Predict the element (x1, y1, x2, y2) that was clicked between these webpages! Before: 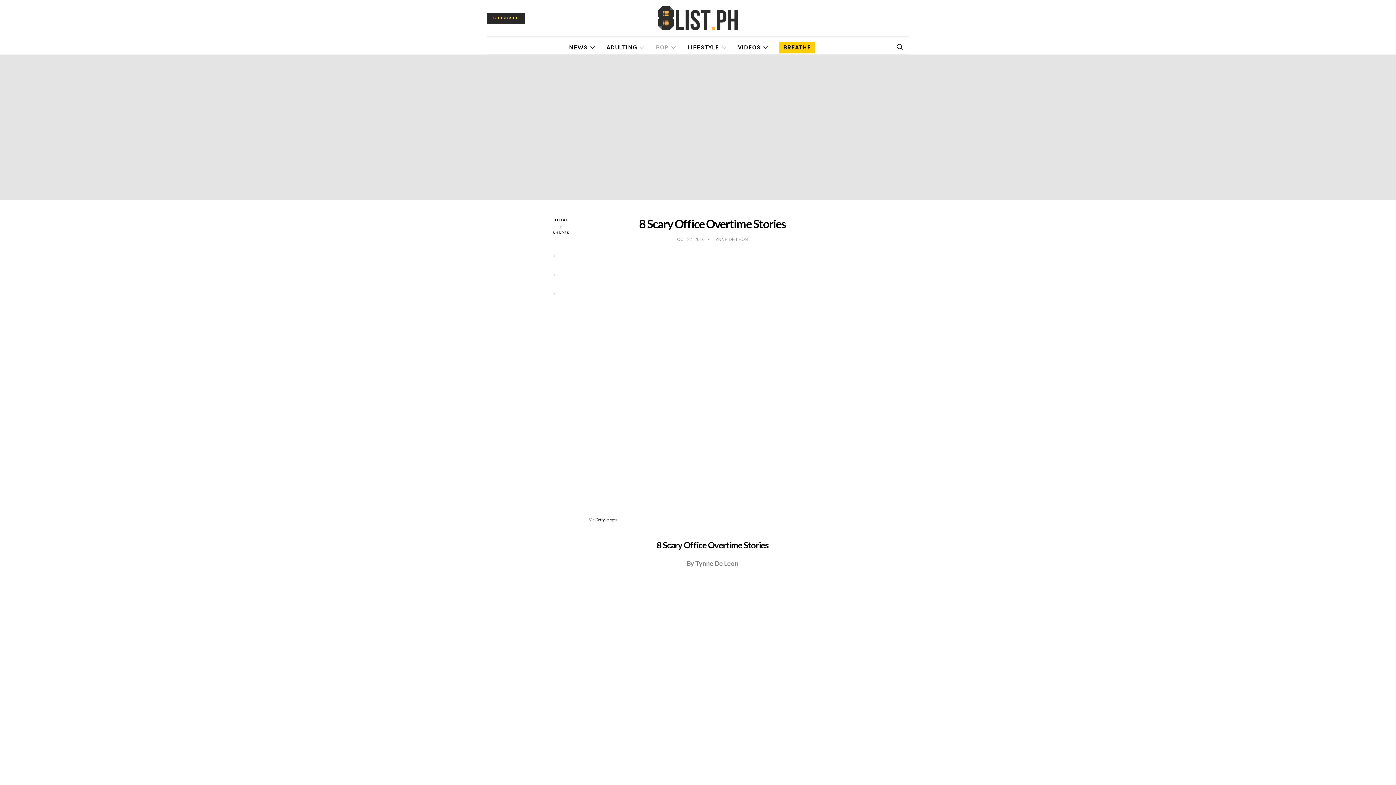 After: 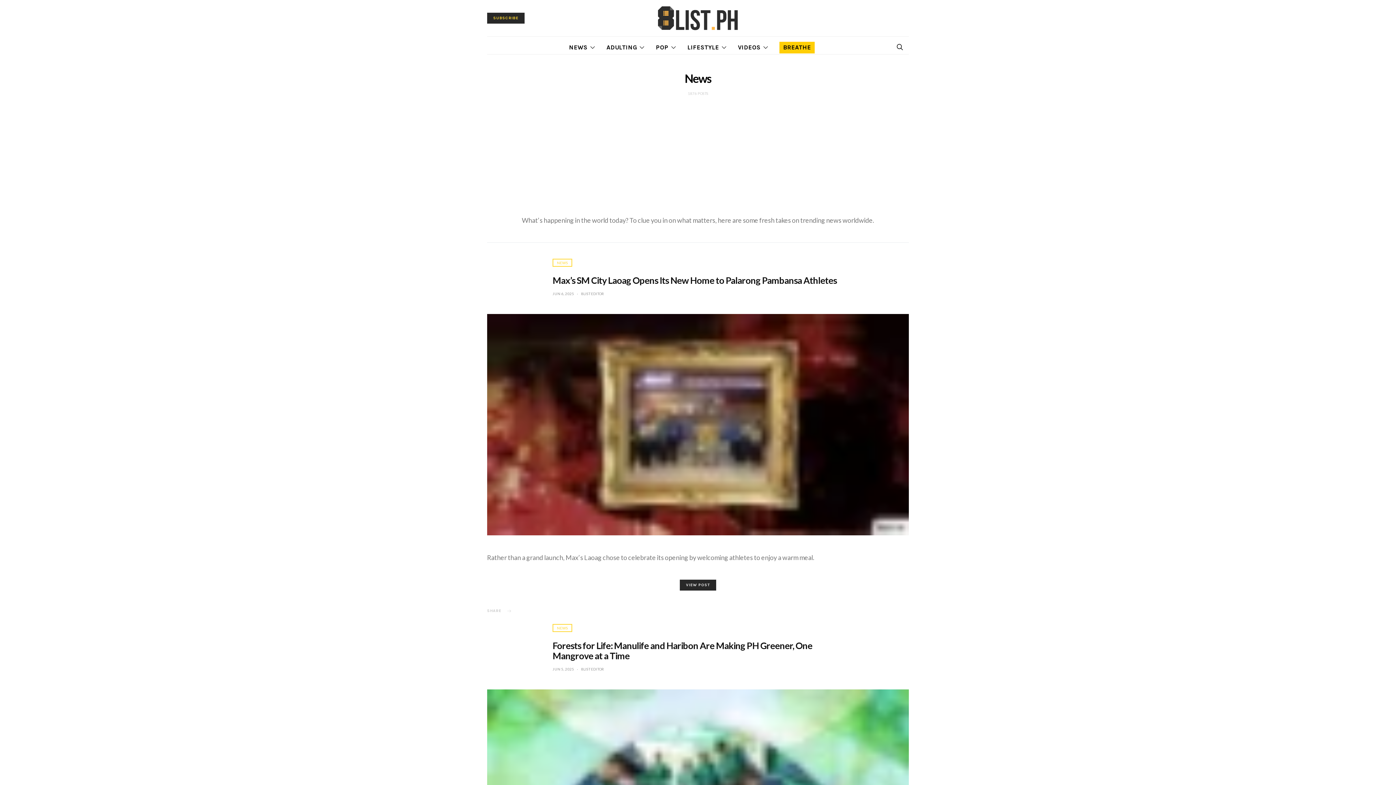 Action: bbox: (569, 41, 595, 53) label: NEWS